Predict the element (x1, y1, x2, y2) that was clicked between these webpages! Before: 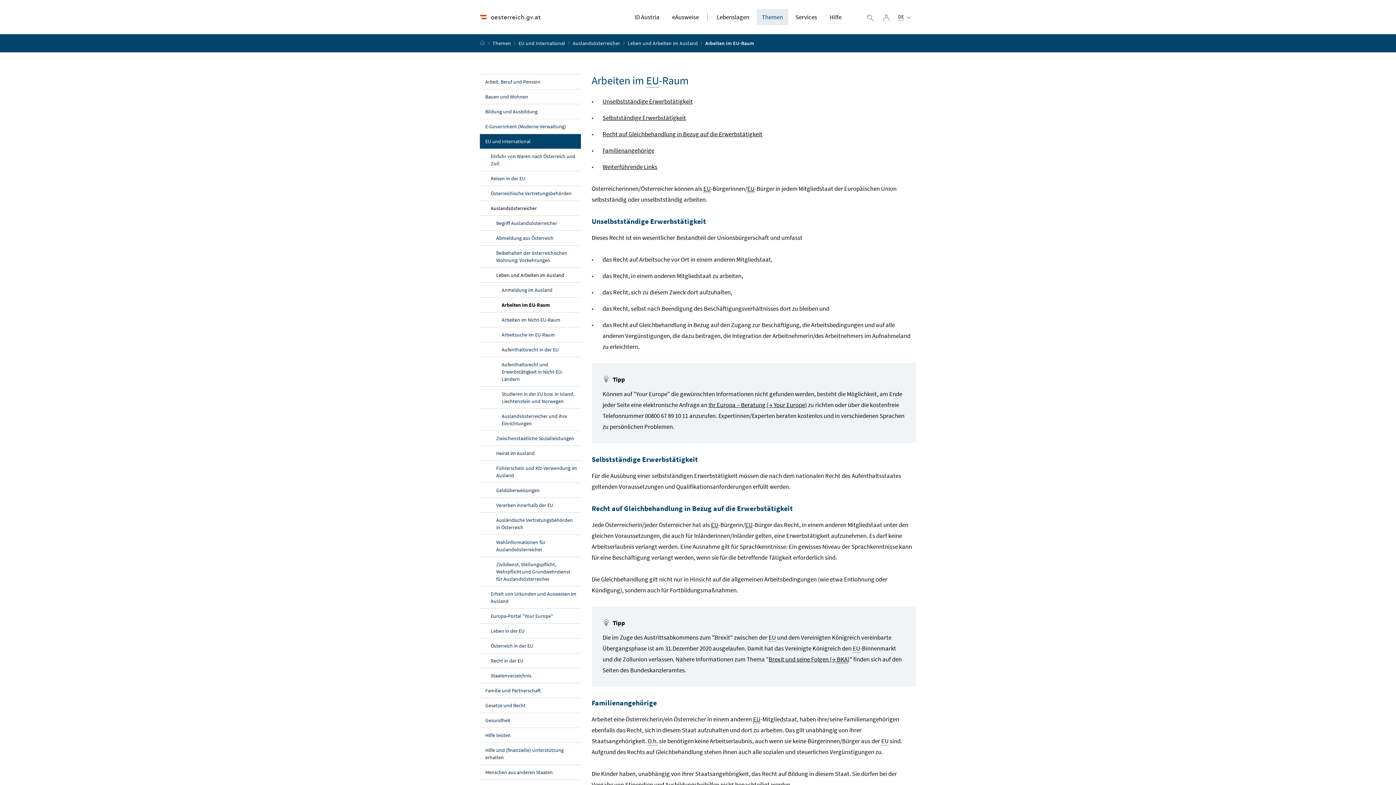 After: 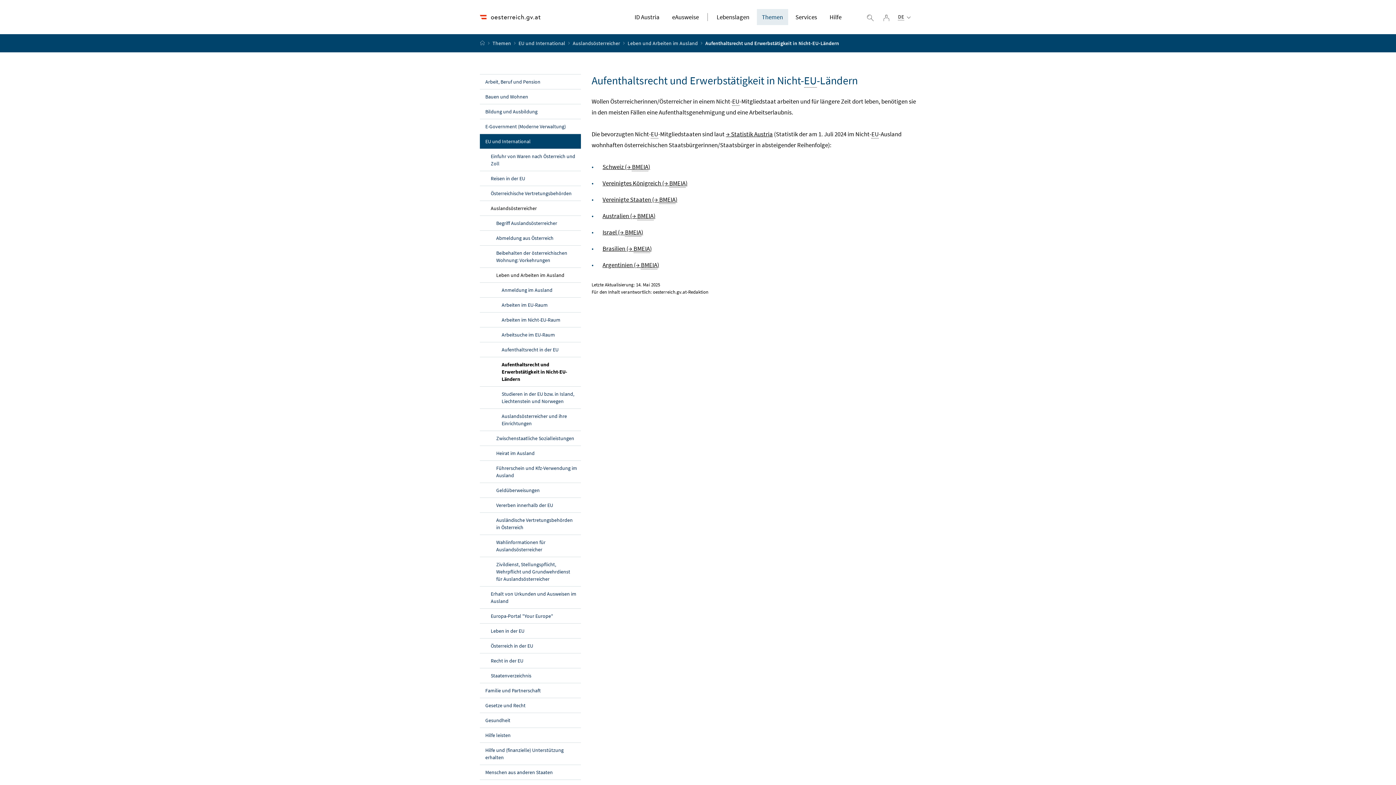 Action: bbox: (480, 357, 580, 386) label: Aufenthaltsrecht und Erwerbstätigkeit in Nicht-EU-Ländern